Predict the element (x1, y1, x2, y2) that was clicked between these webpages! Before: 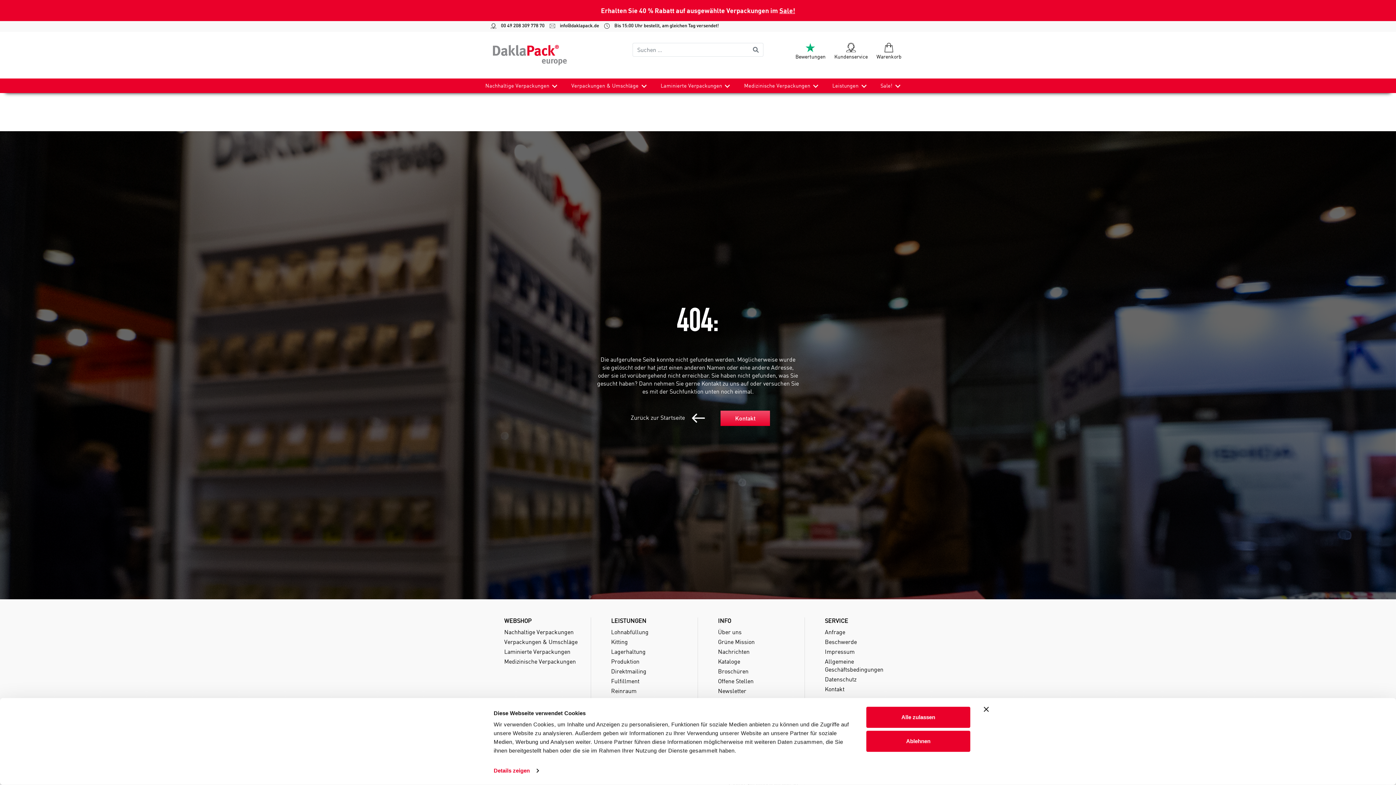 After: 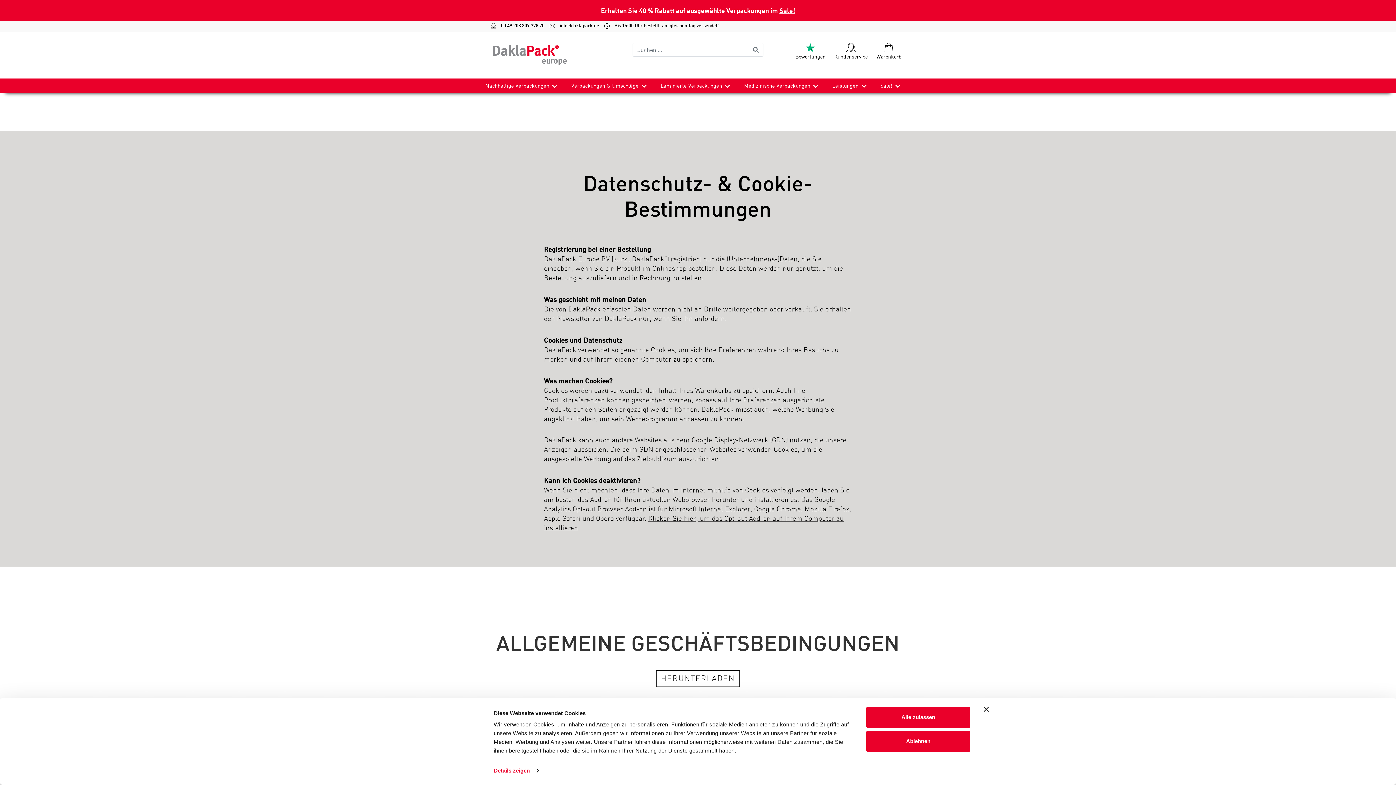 Action: bbox: (825, 675, 856, 683) label: Datenschutz